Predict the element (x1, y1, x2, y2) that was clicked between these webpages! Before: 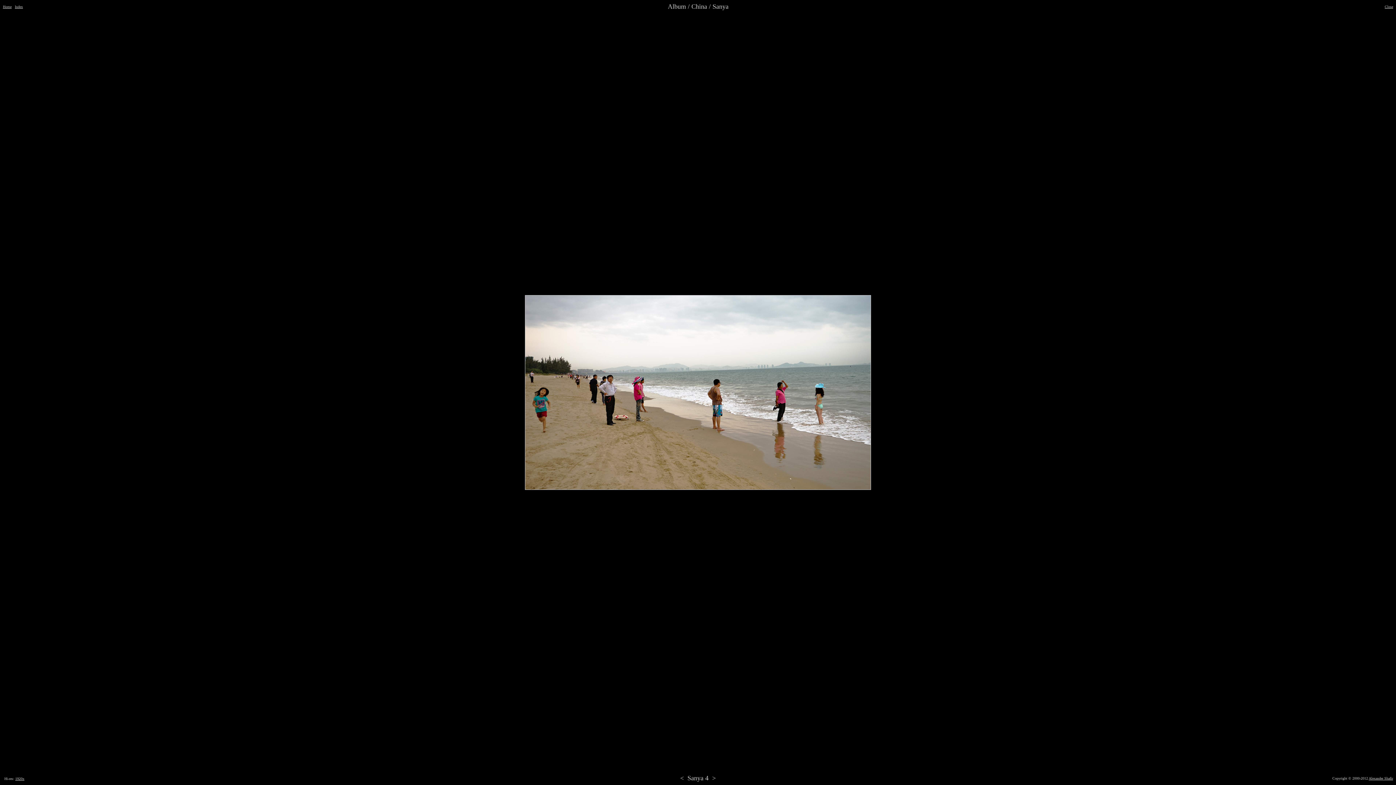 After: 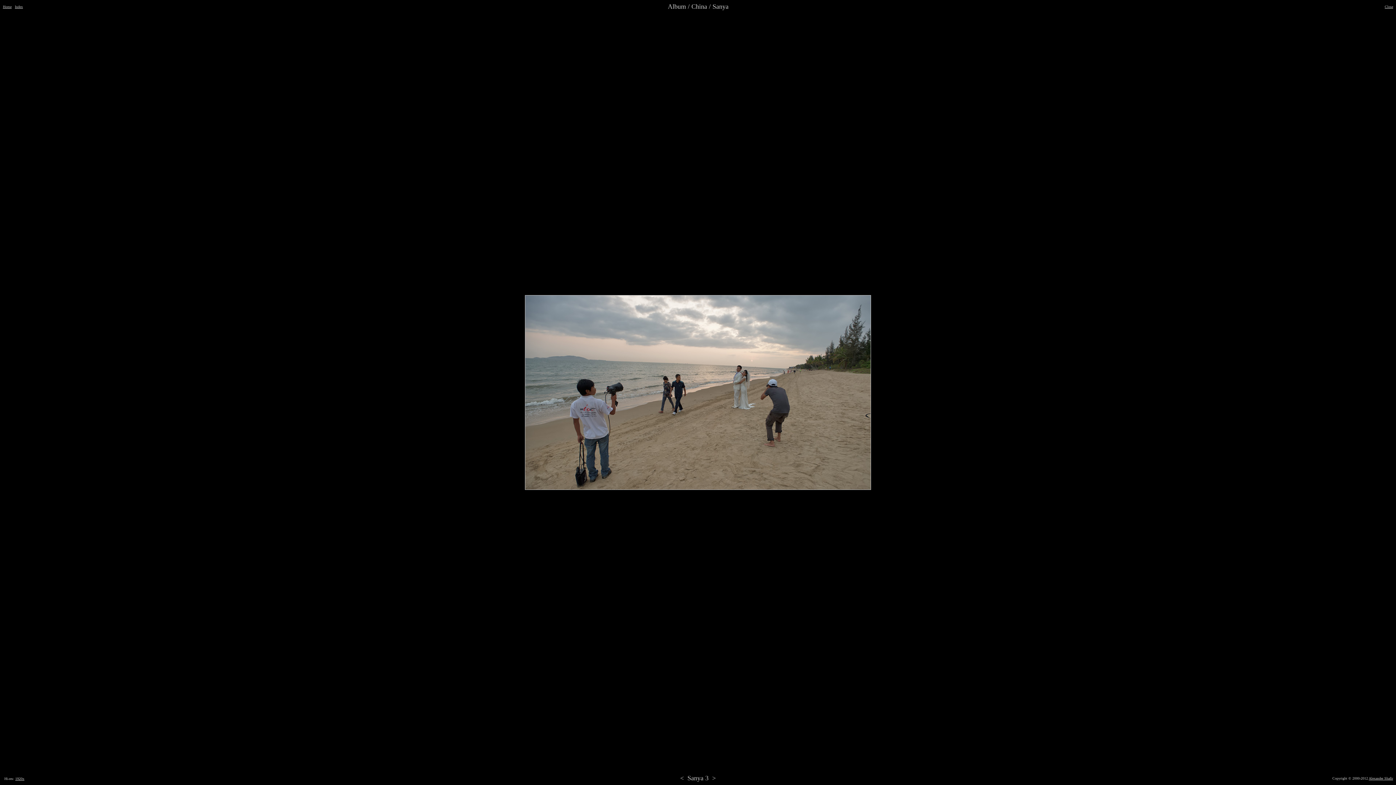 Action: label: < bbox: (680, 774, 684, 782)